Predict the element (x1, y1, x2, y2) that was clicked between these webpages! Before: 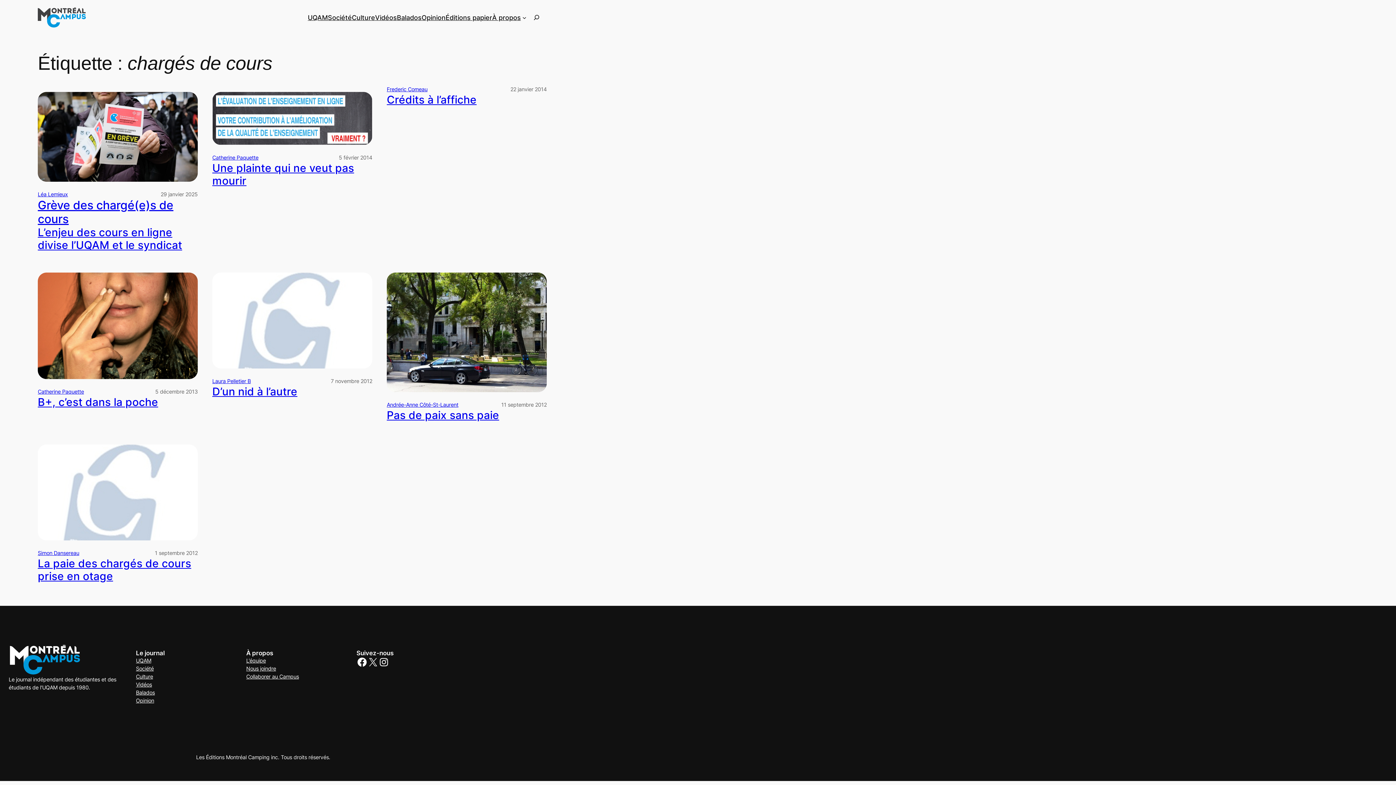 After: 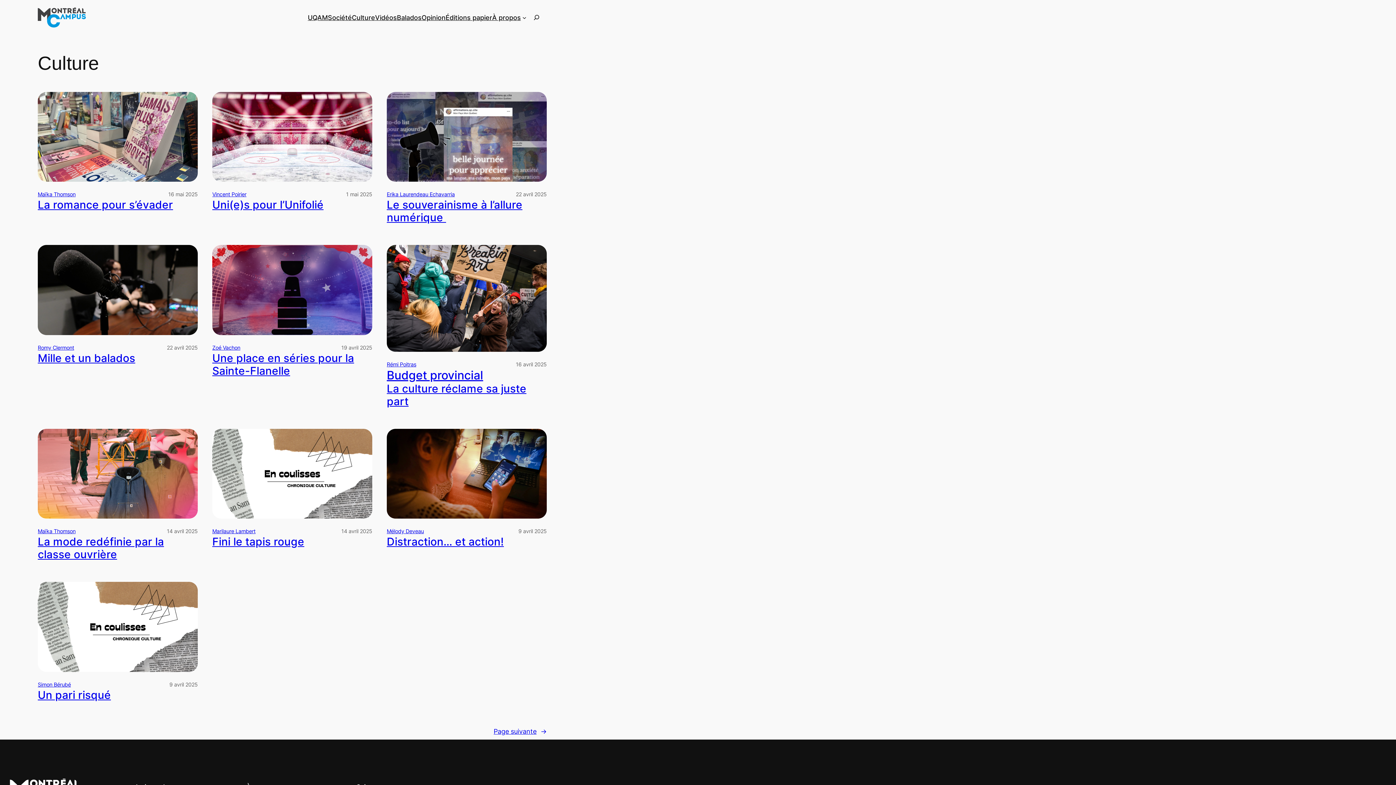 Action: label: Culture bbox: (351, 12, 375, 22)